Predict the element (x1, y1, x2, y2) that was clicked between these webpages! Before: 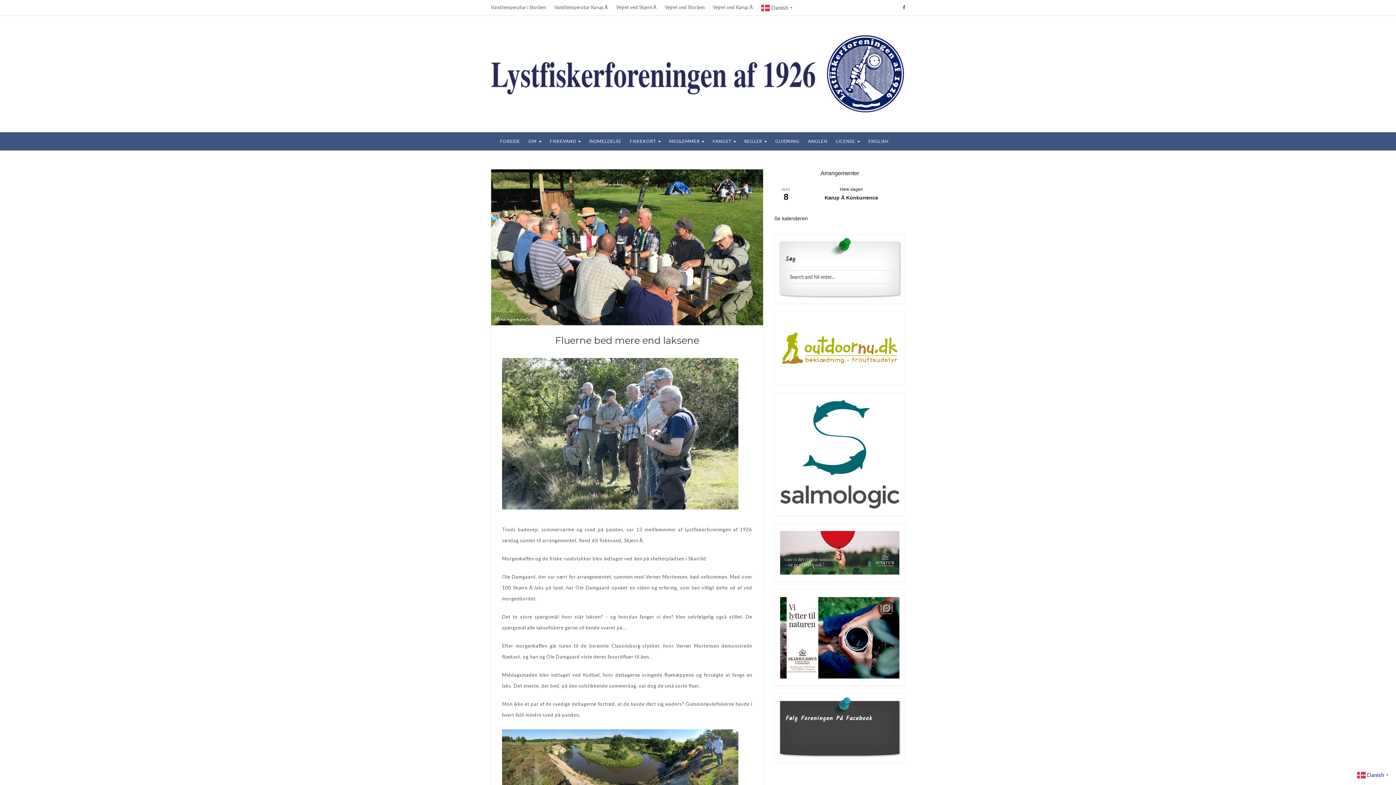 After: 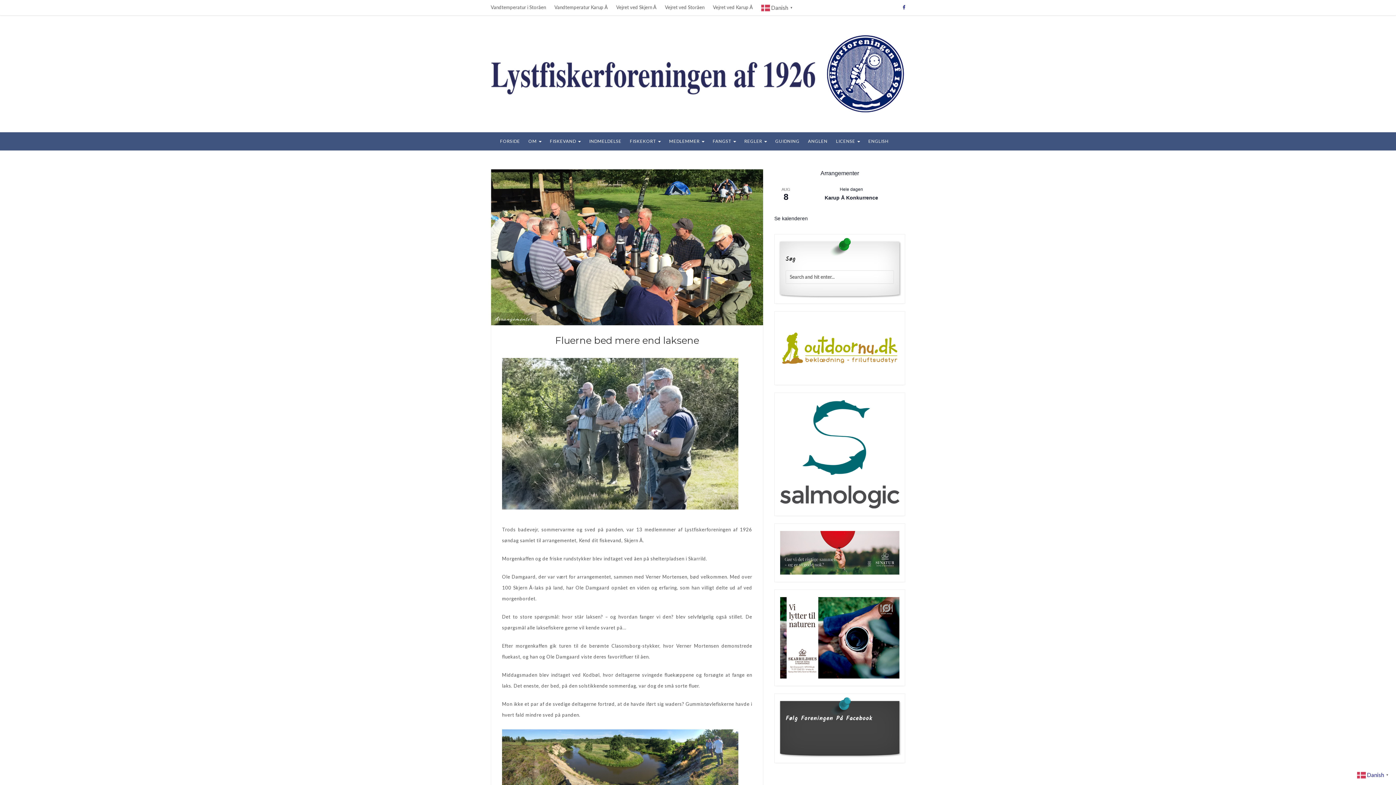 Action: bbox: (902, 4, 905, 10)